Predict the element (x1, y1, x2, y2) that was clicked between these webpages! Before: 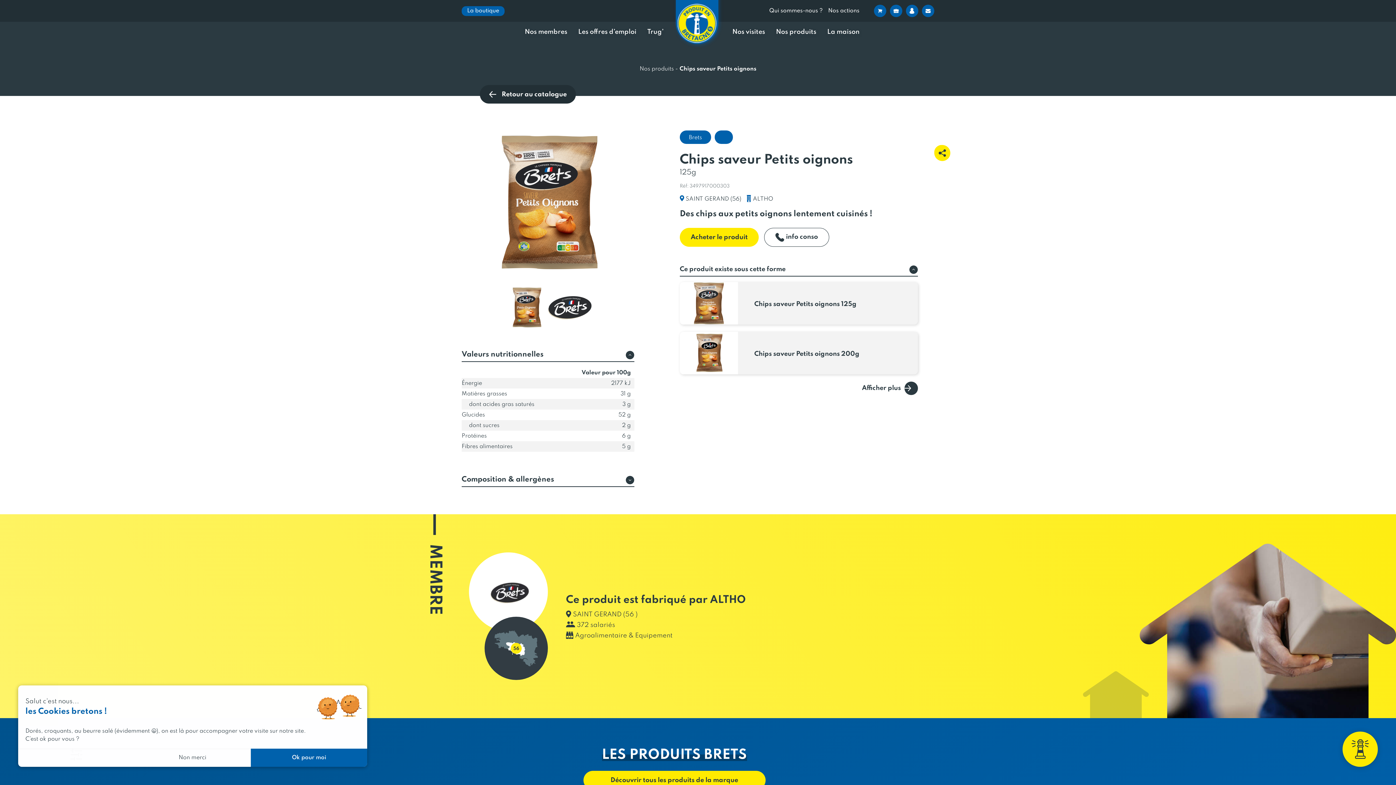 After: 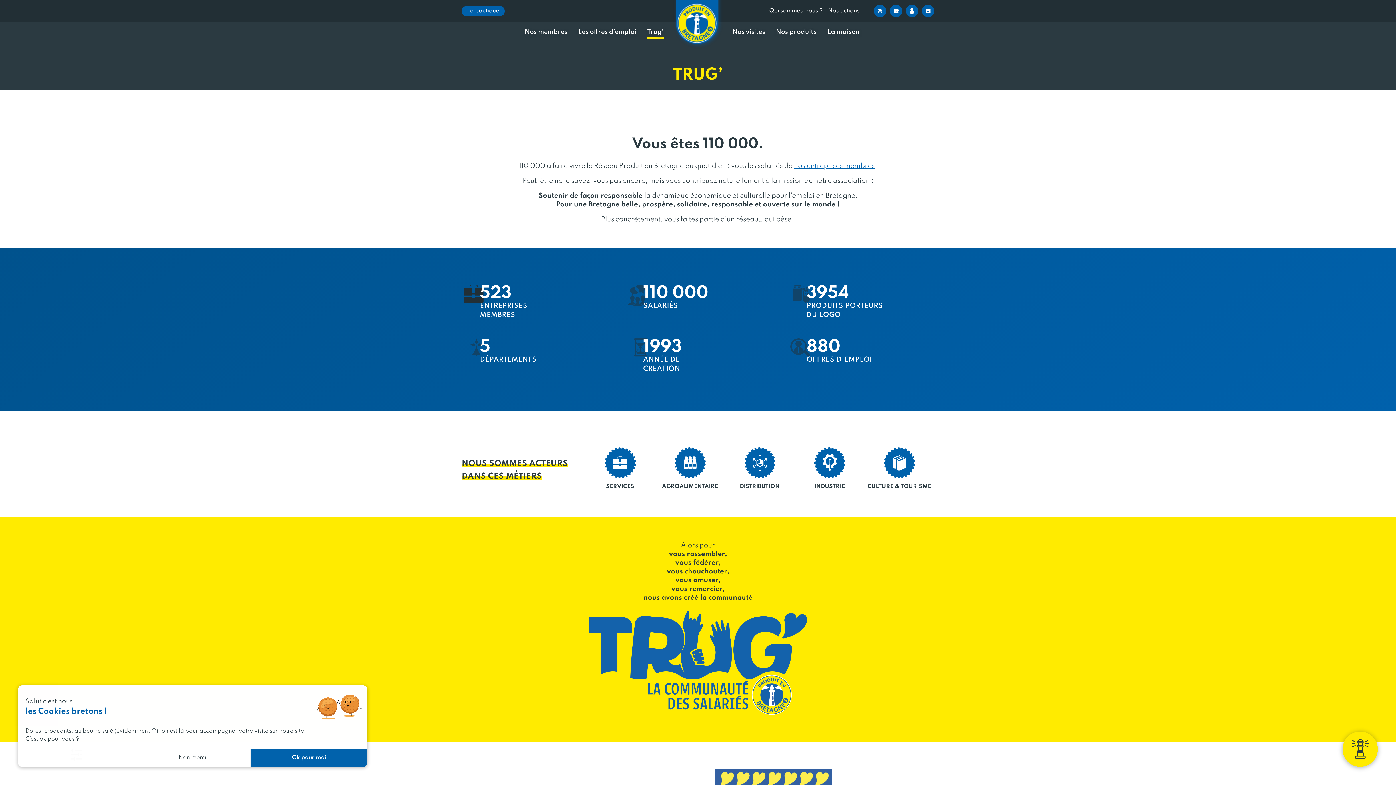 Action: label: Trug’ bbox: (647, 28, 663, 36)